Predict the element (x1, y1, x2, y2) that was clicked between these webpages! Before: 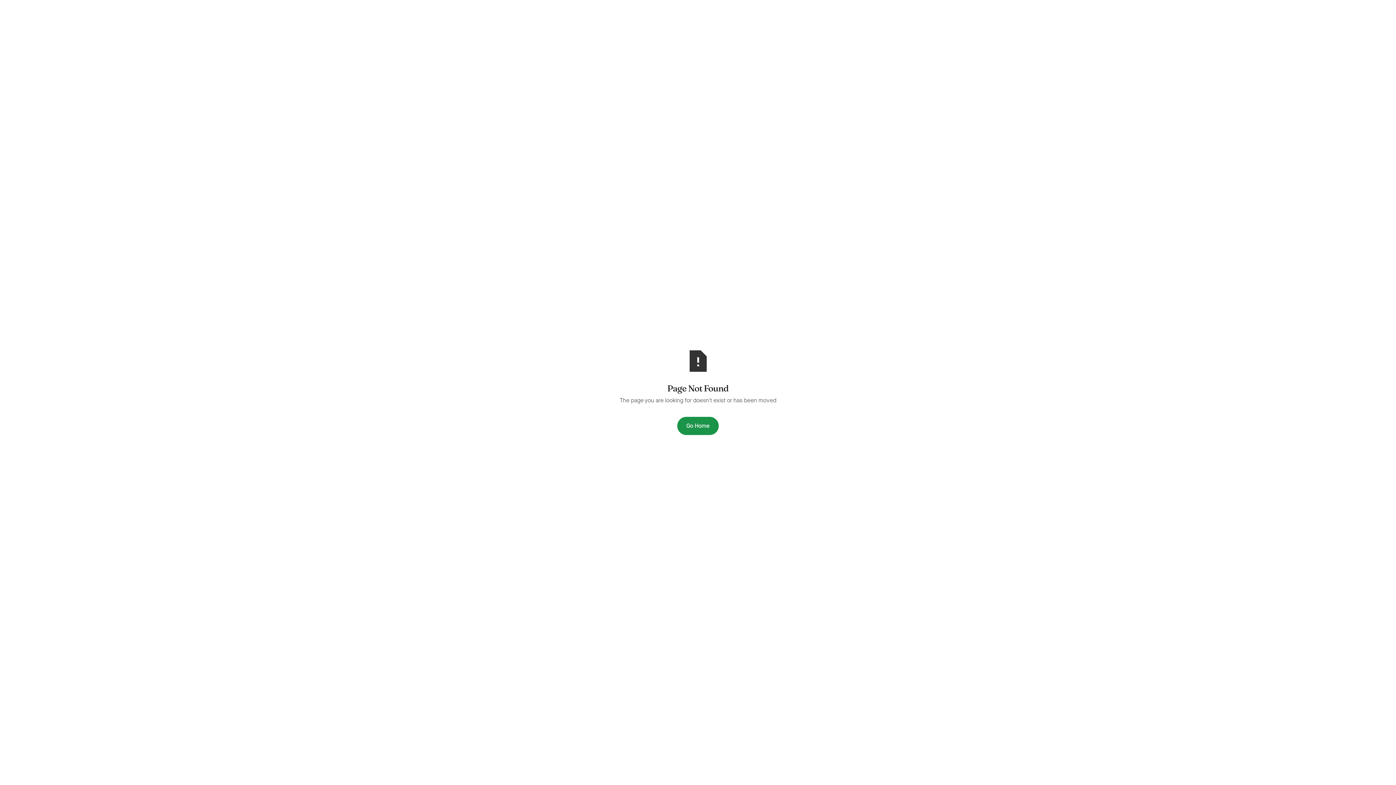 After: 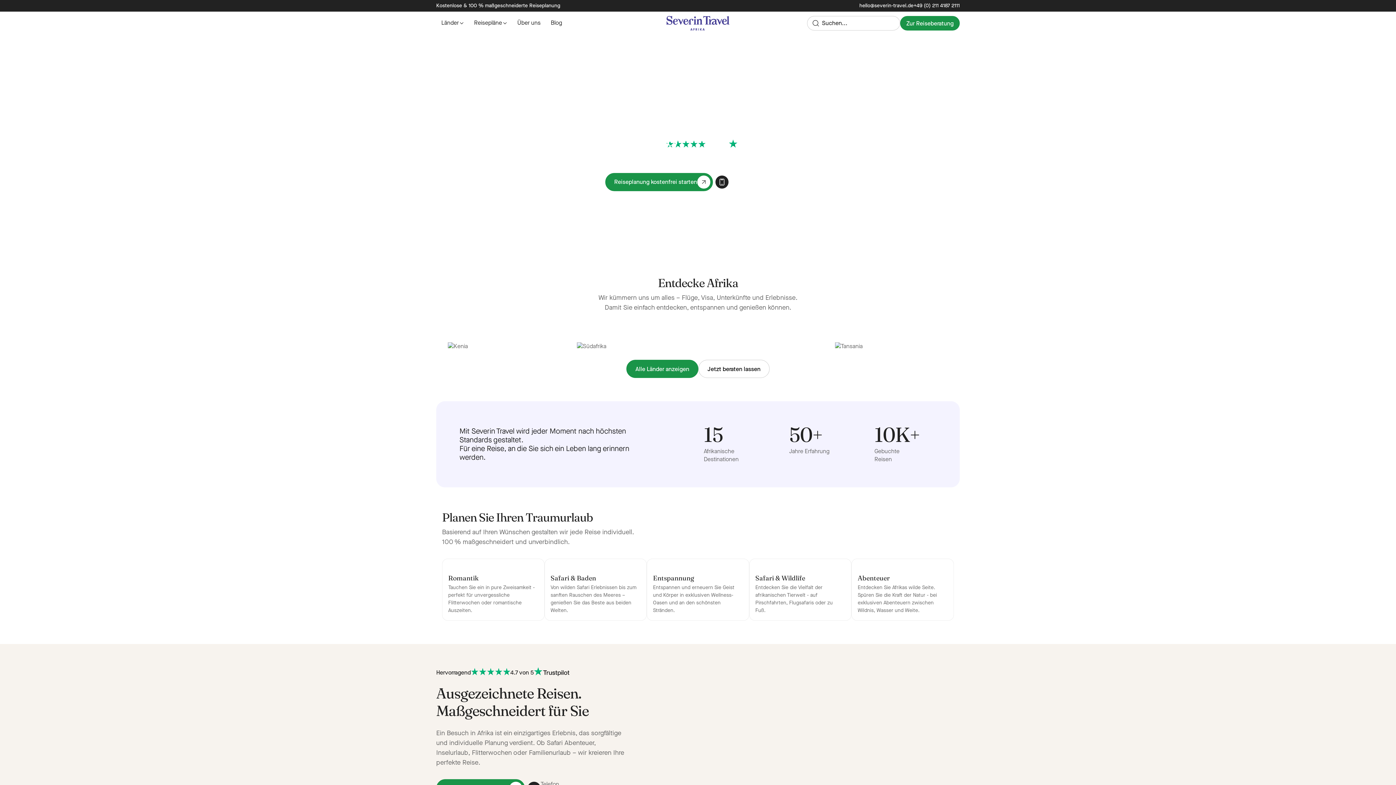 Action: label: Go Home bbox: (677, 416, 718, 435)